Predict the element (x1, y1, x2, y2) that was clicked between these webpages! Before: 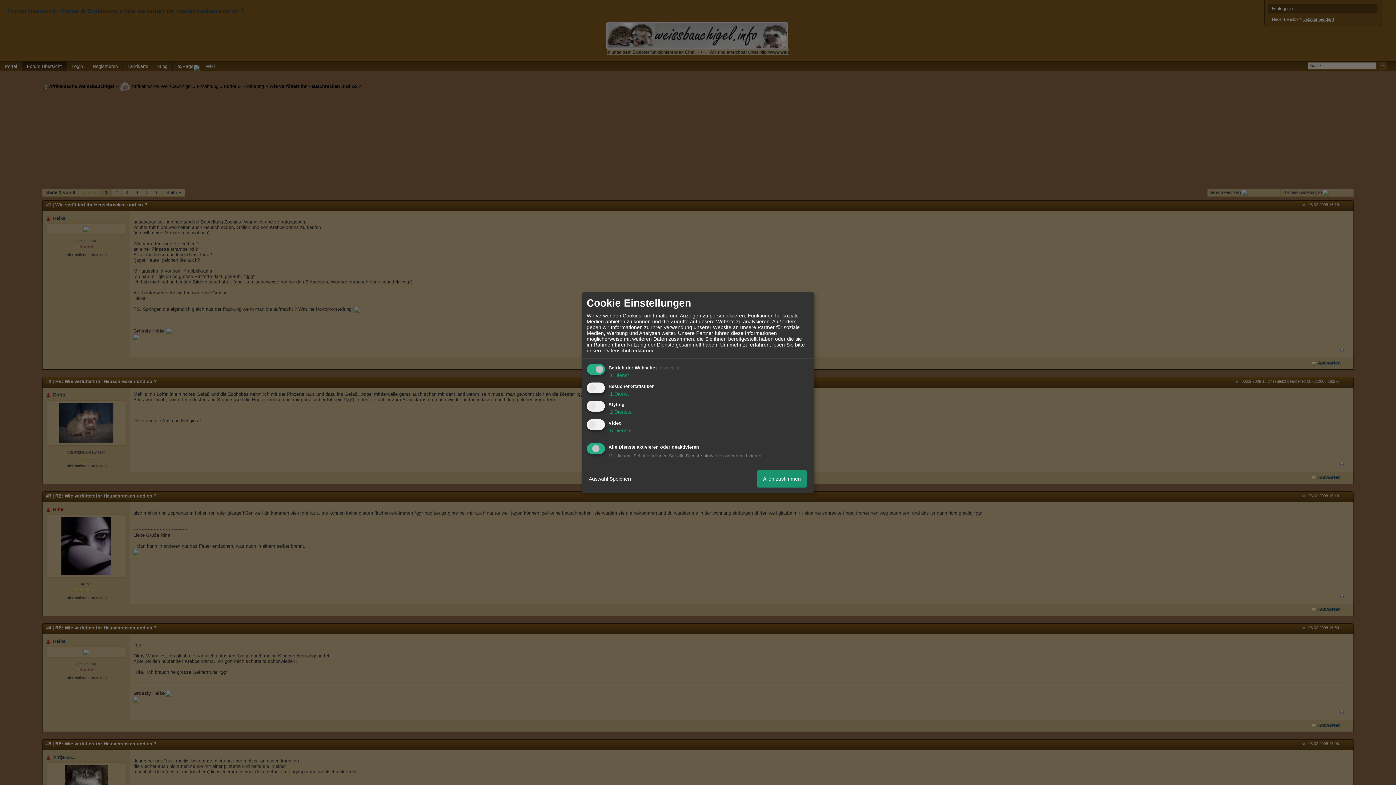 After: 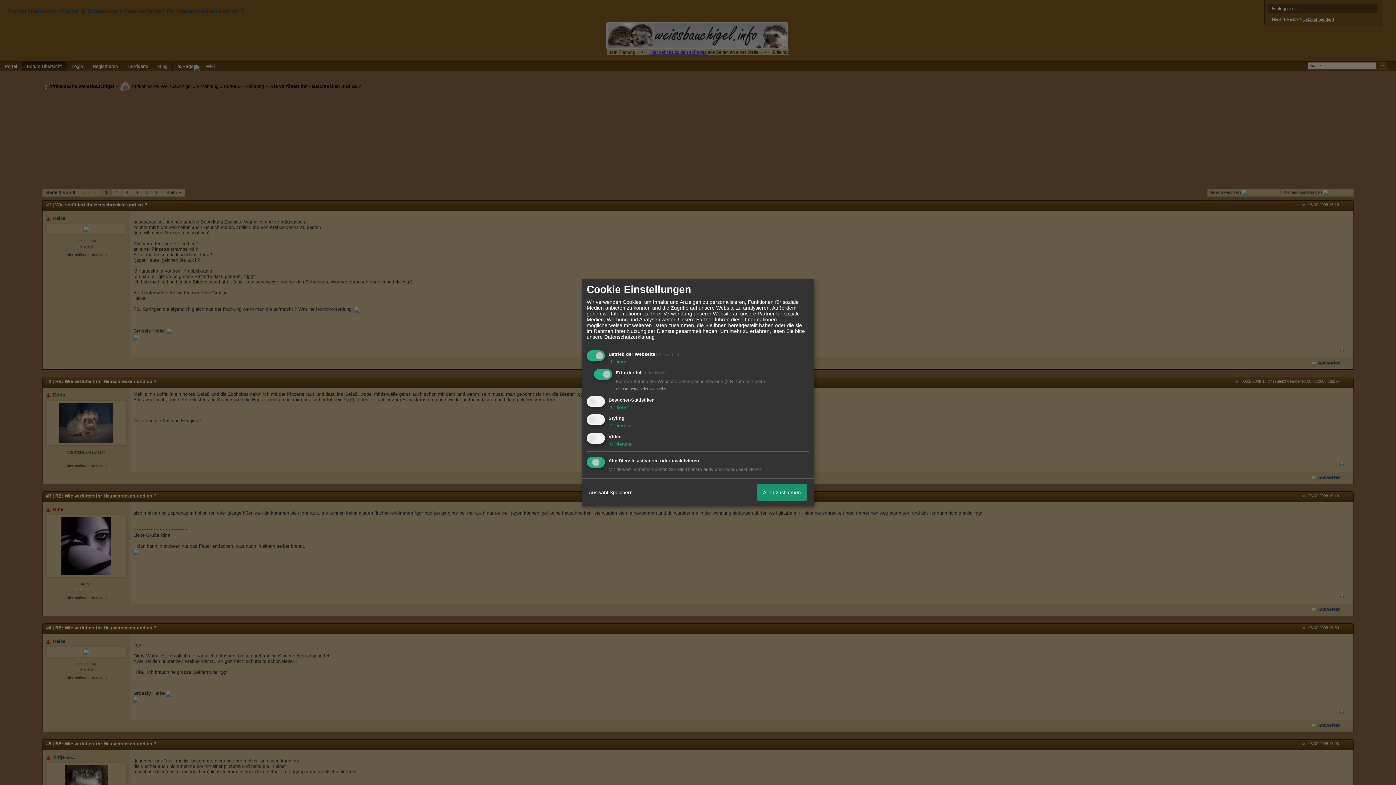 Action: label:  1 Dienst bbox: (608, 372, 629, 378)